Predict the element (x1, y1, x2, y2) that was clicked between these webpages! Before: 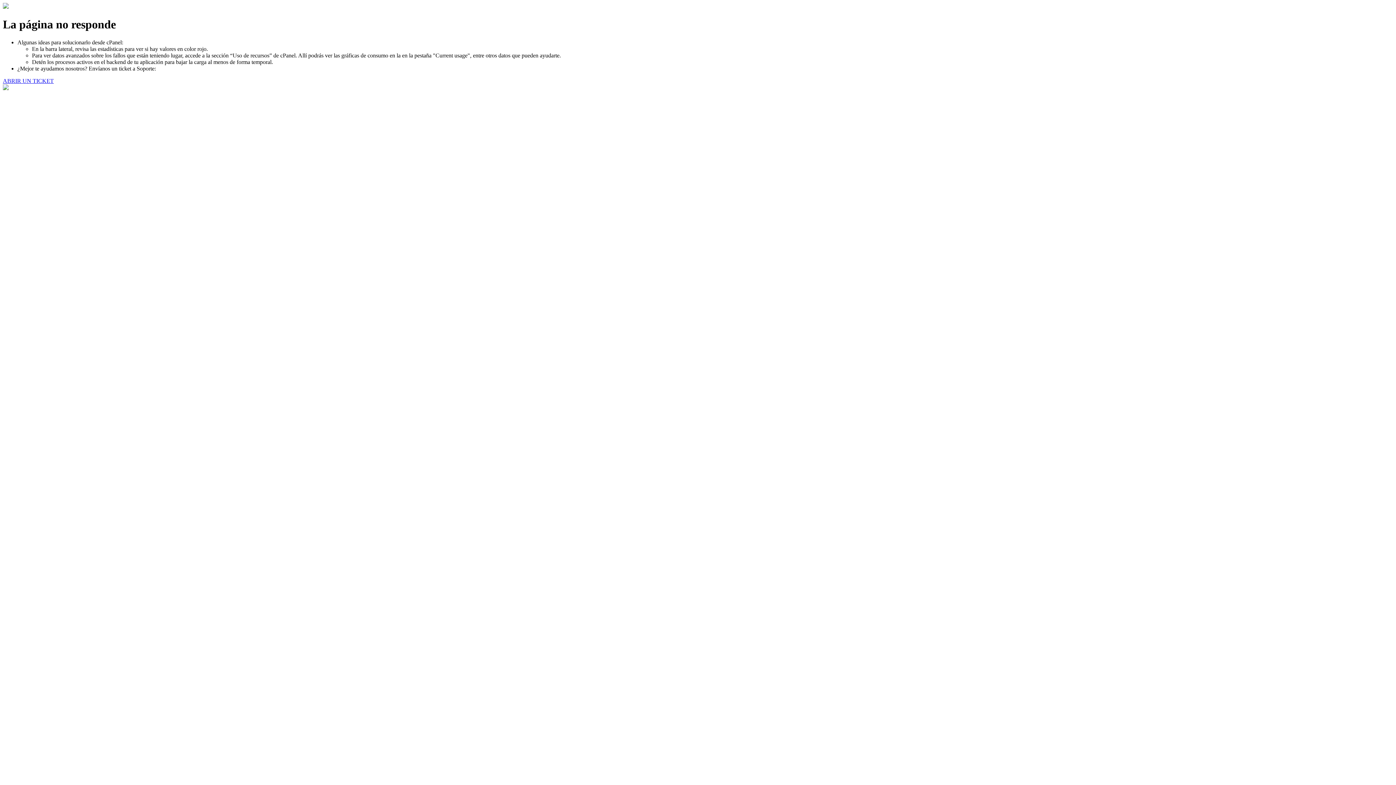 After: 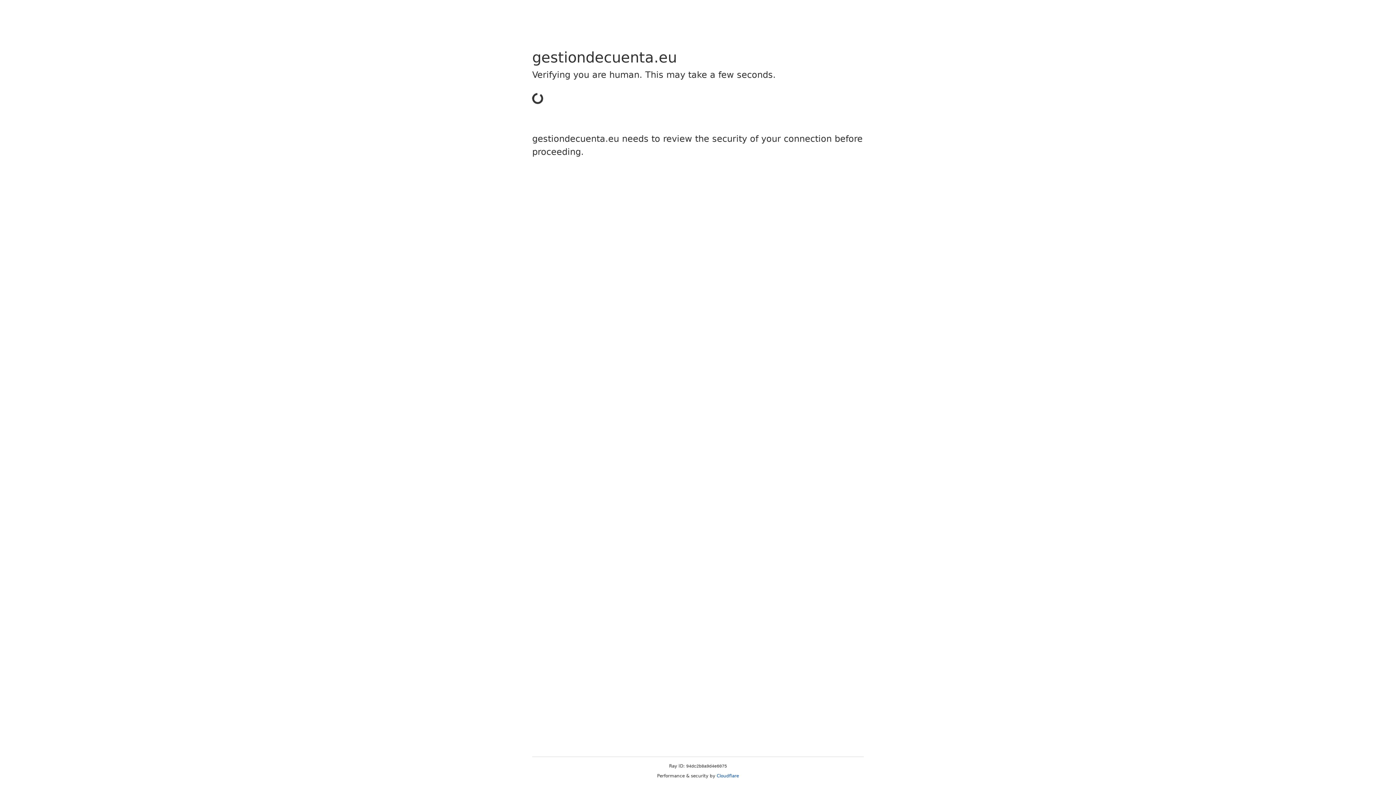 Action: label: ABRIR UN TICKET bbox: (2, 77, 53, 83)